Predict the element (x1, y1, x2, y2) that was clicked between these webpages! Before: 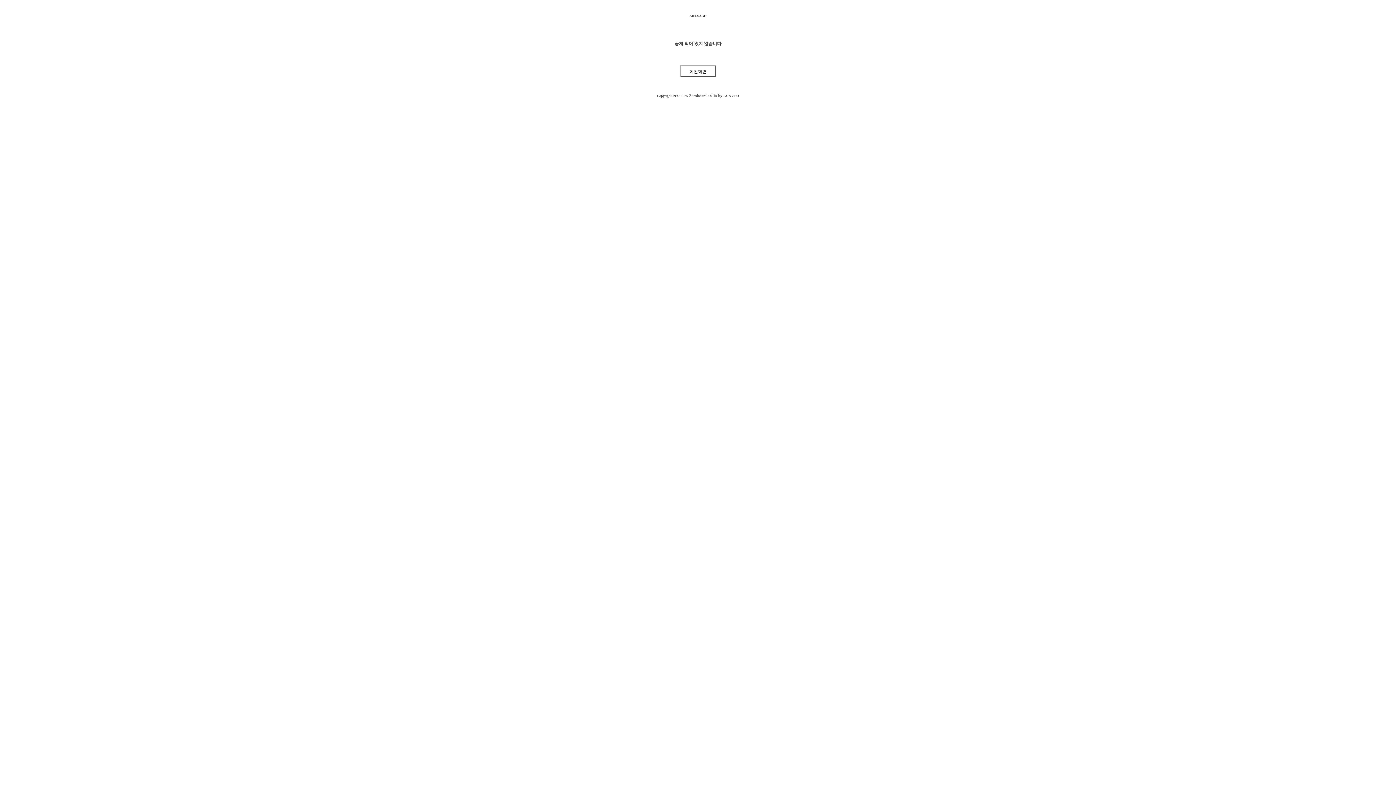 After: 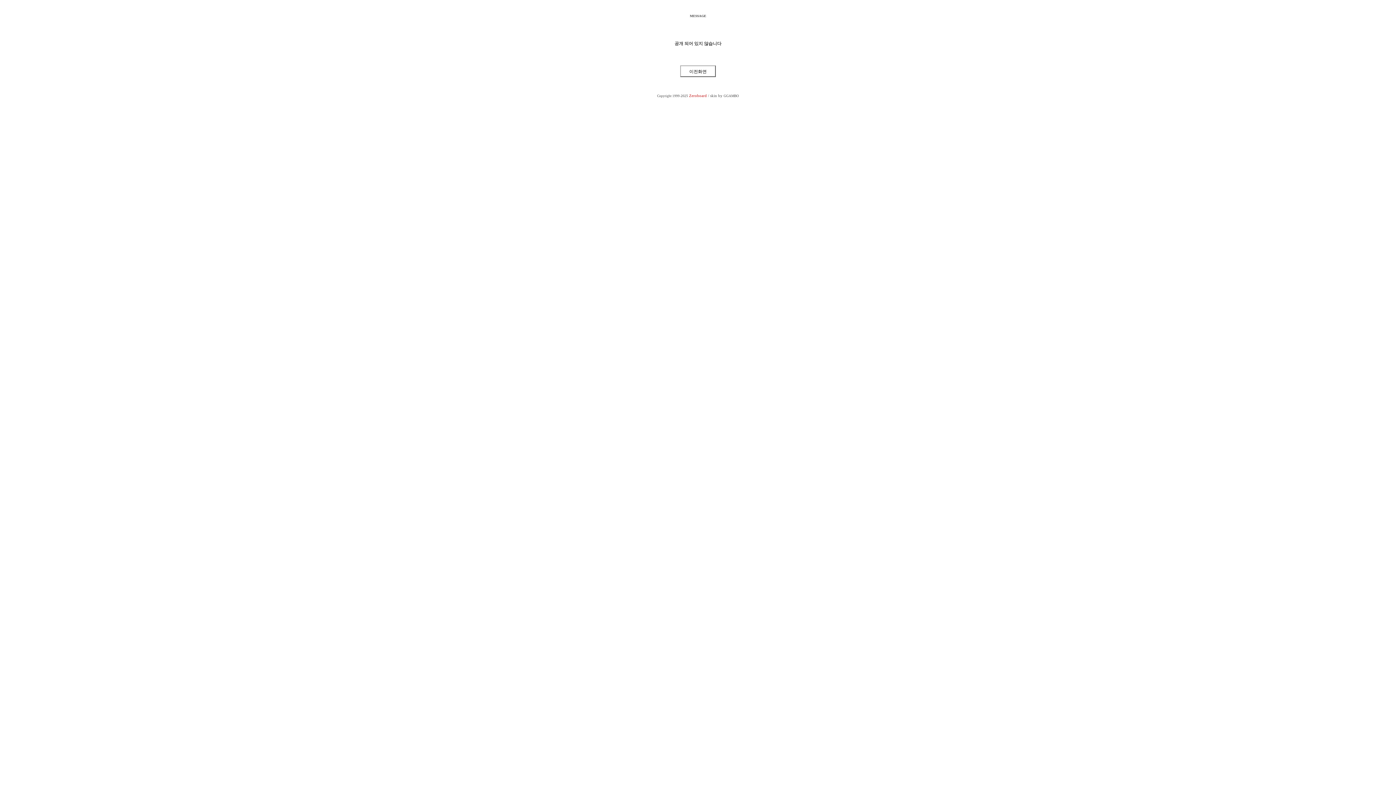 Action: label: Zeroboard bbox: (689, 93, 707, 97)